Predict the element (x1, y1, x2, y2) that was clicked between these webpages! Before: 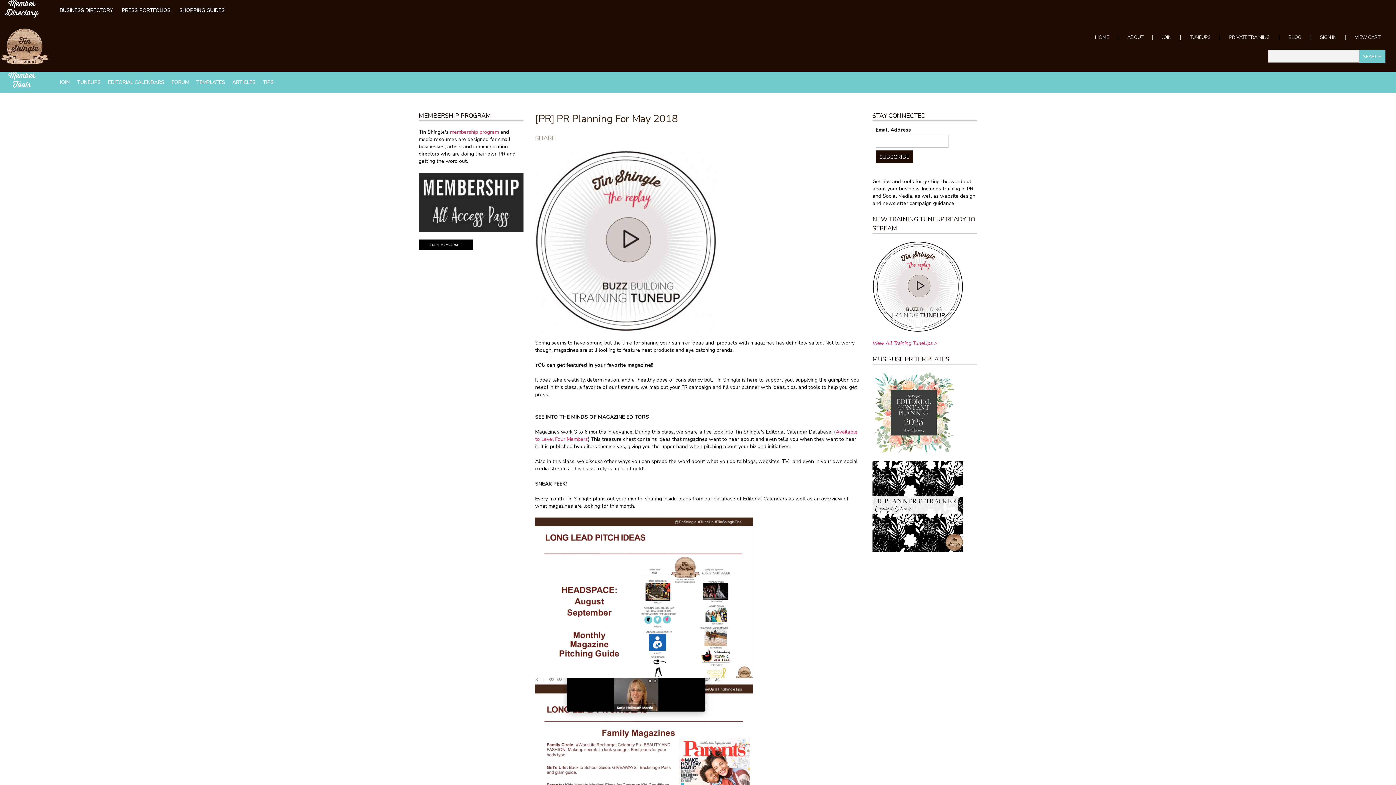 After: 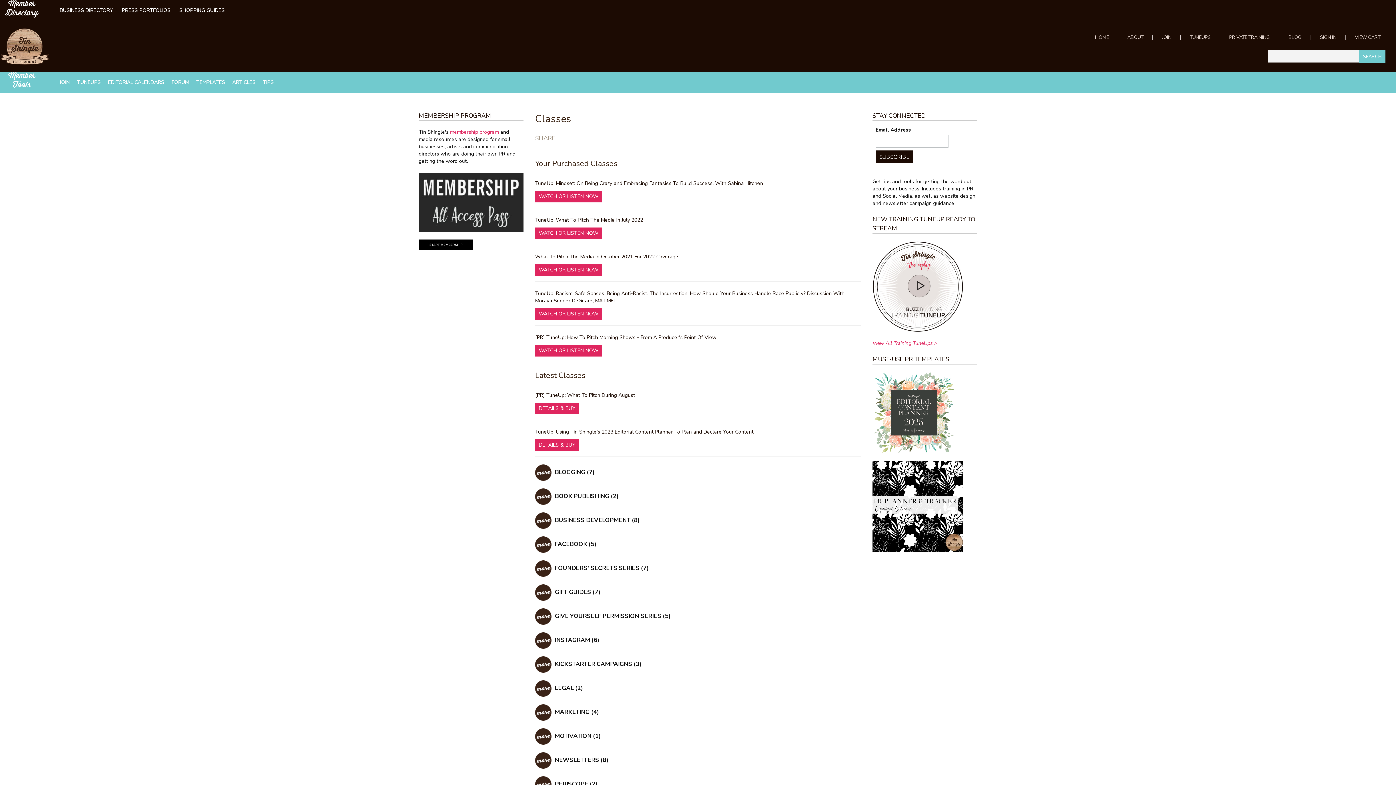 Action: bbox: (872, 339, 937, 346) label: View All Training TuneUps >